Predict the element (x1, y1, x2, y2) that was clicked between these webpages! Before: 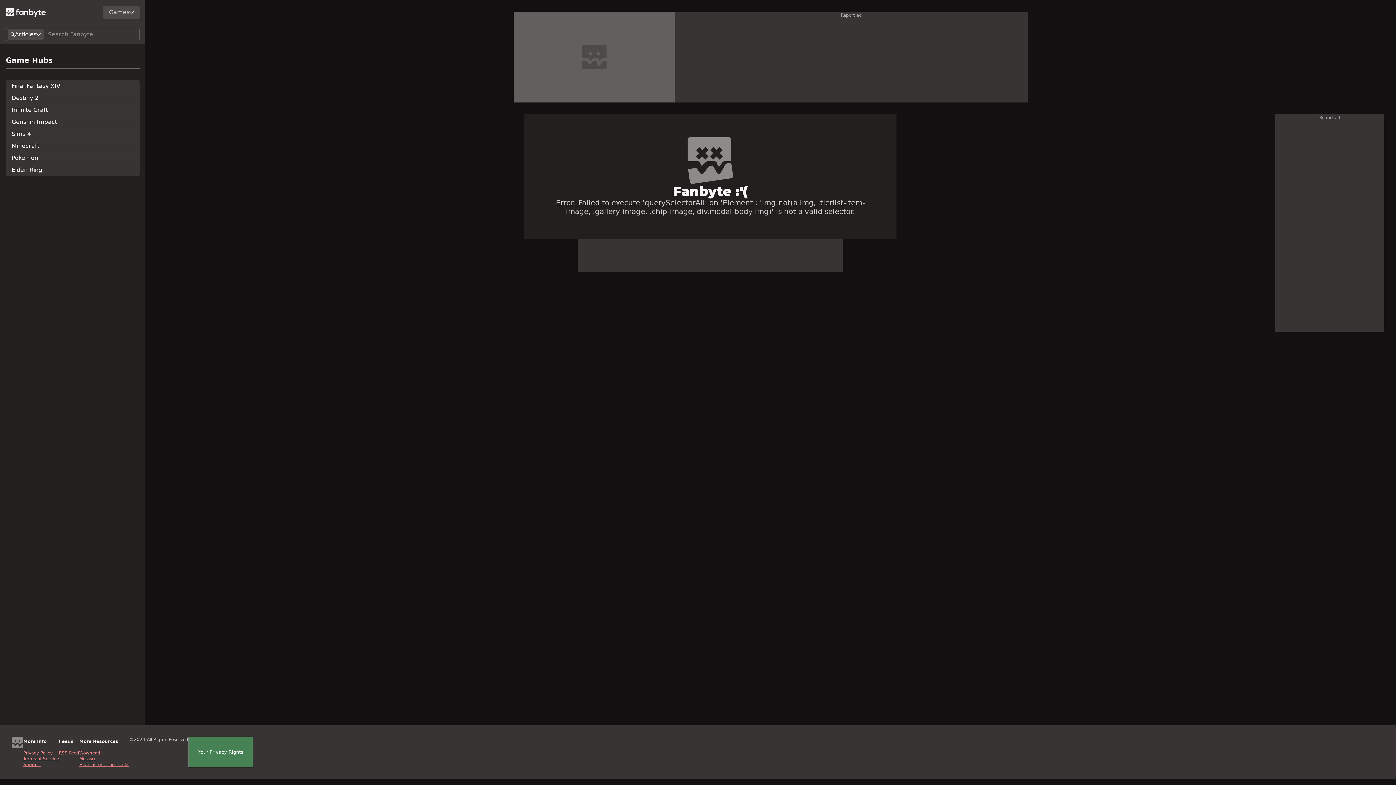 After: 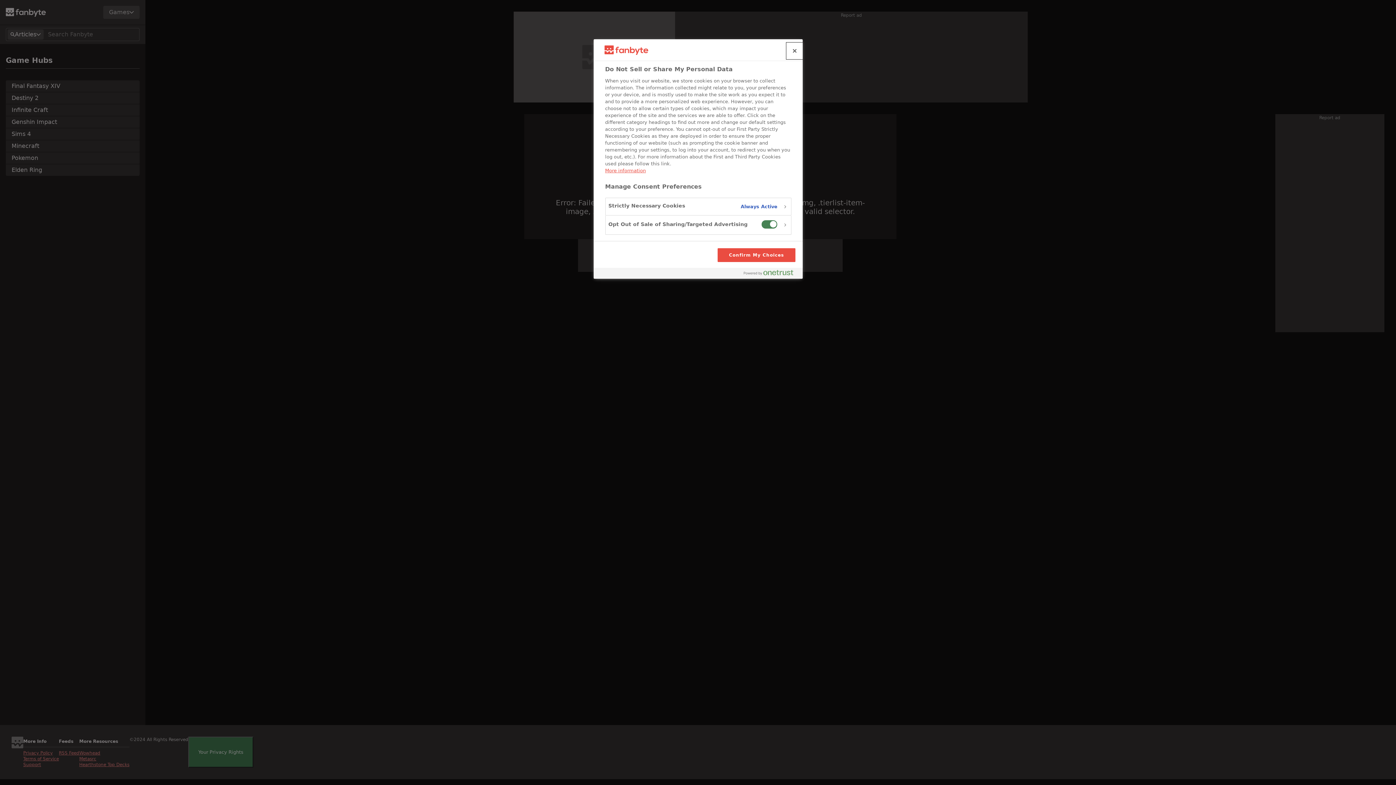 Action: label: CookieSettings bbox: (188, 737, 237, 768)